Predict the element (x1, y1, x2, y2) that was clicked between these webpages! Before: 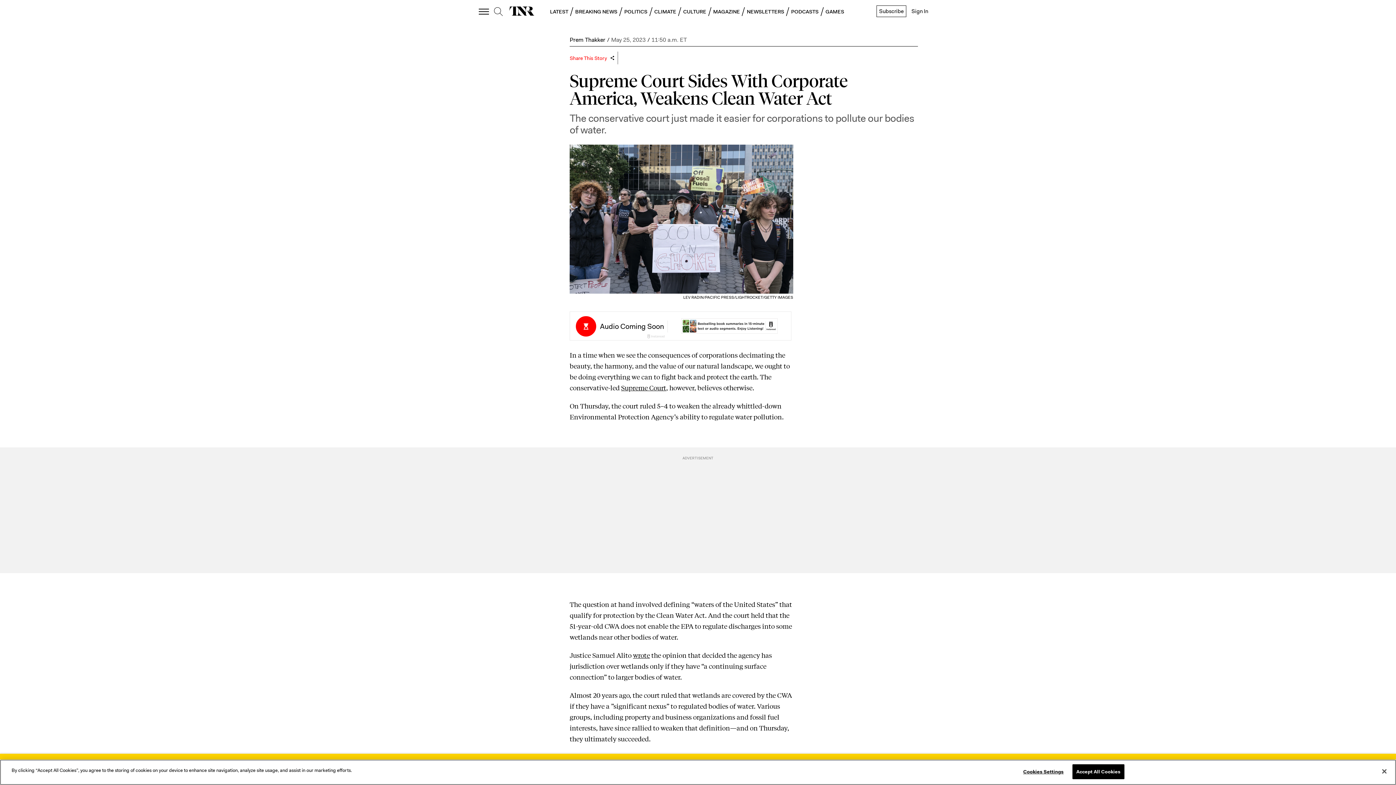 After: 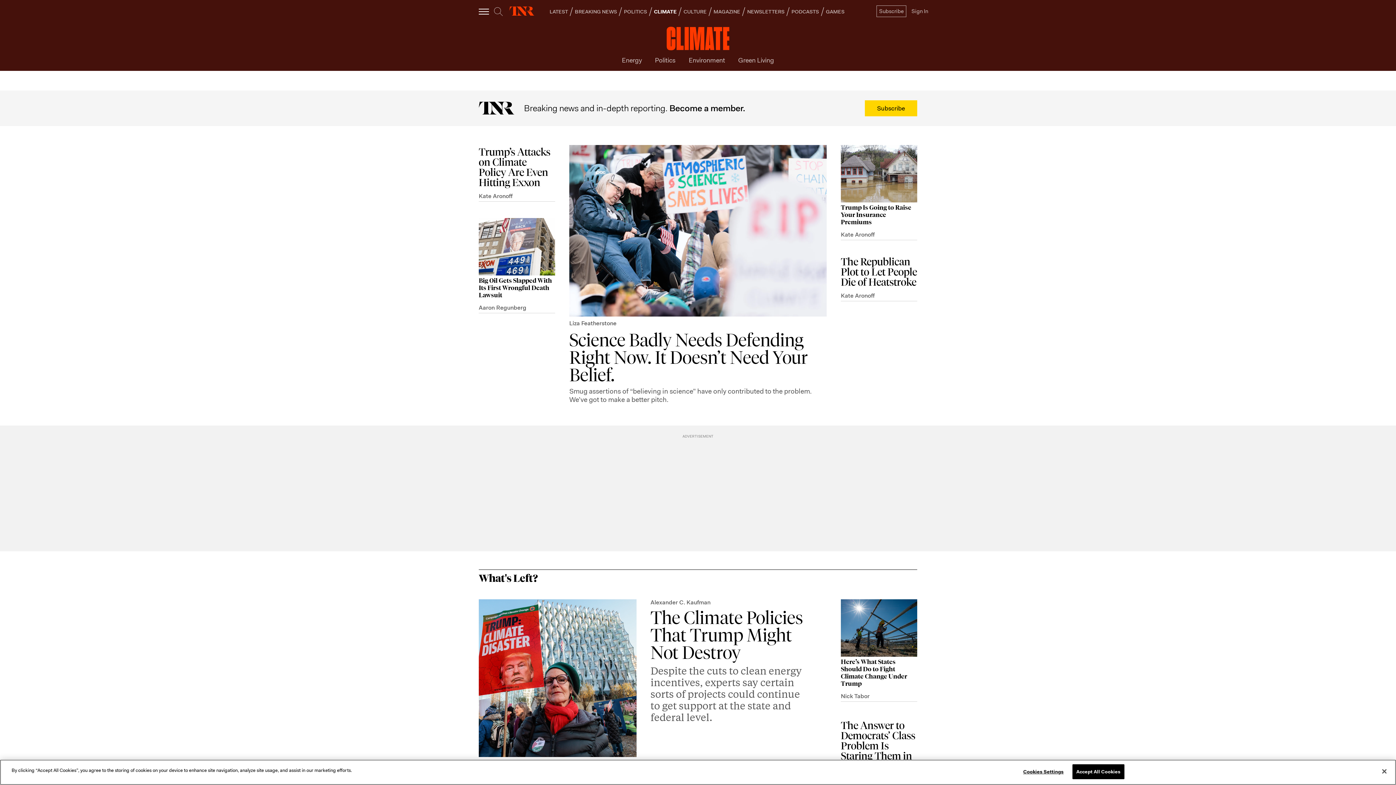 Action: label: CLIMATE bbox: (654, 8, 676, 14)